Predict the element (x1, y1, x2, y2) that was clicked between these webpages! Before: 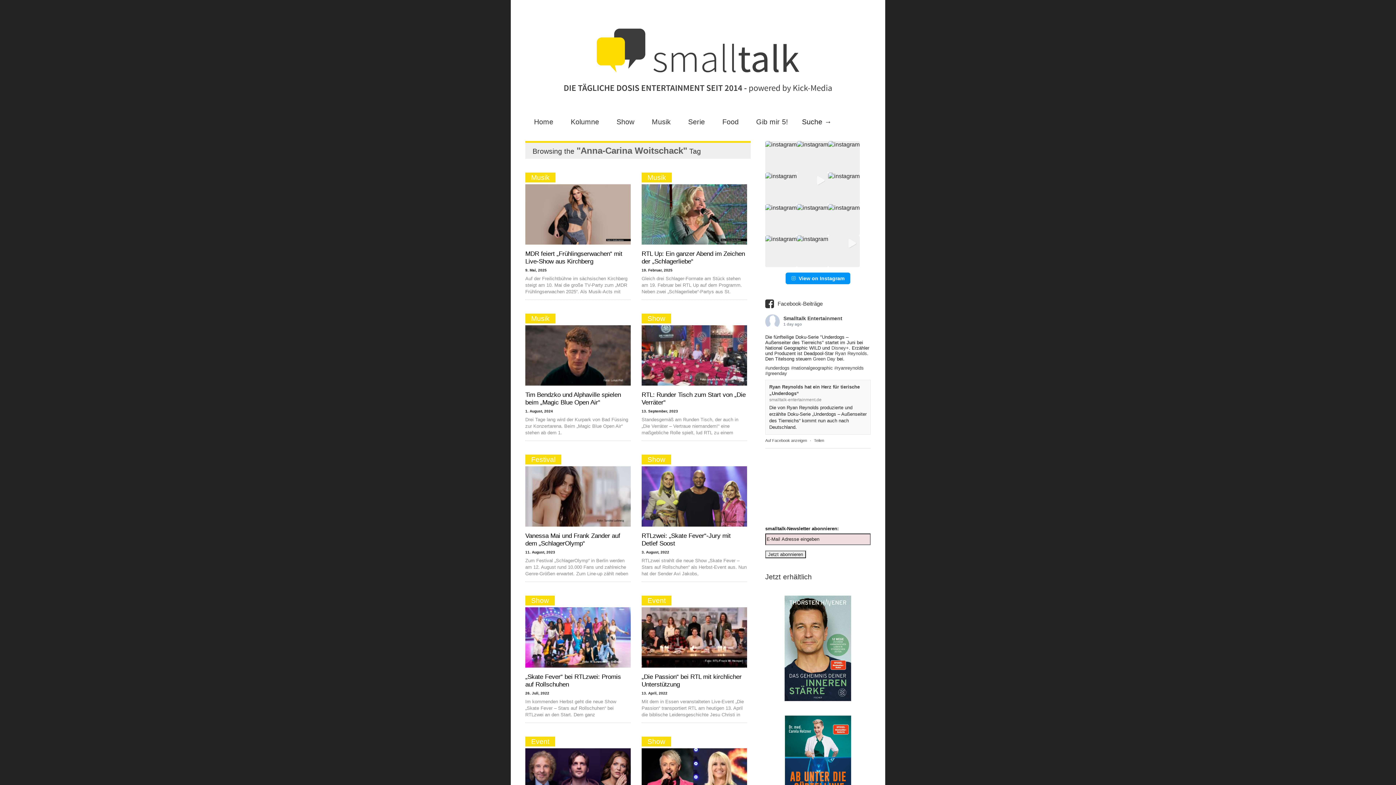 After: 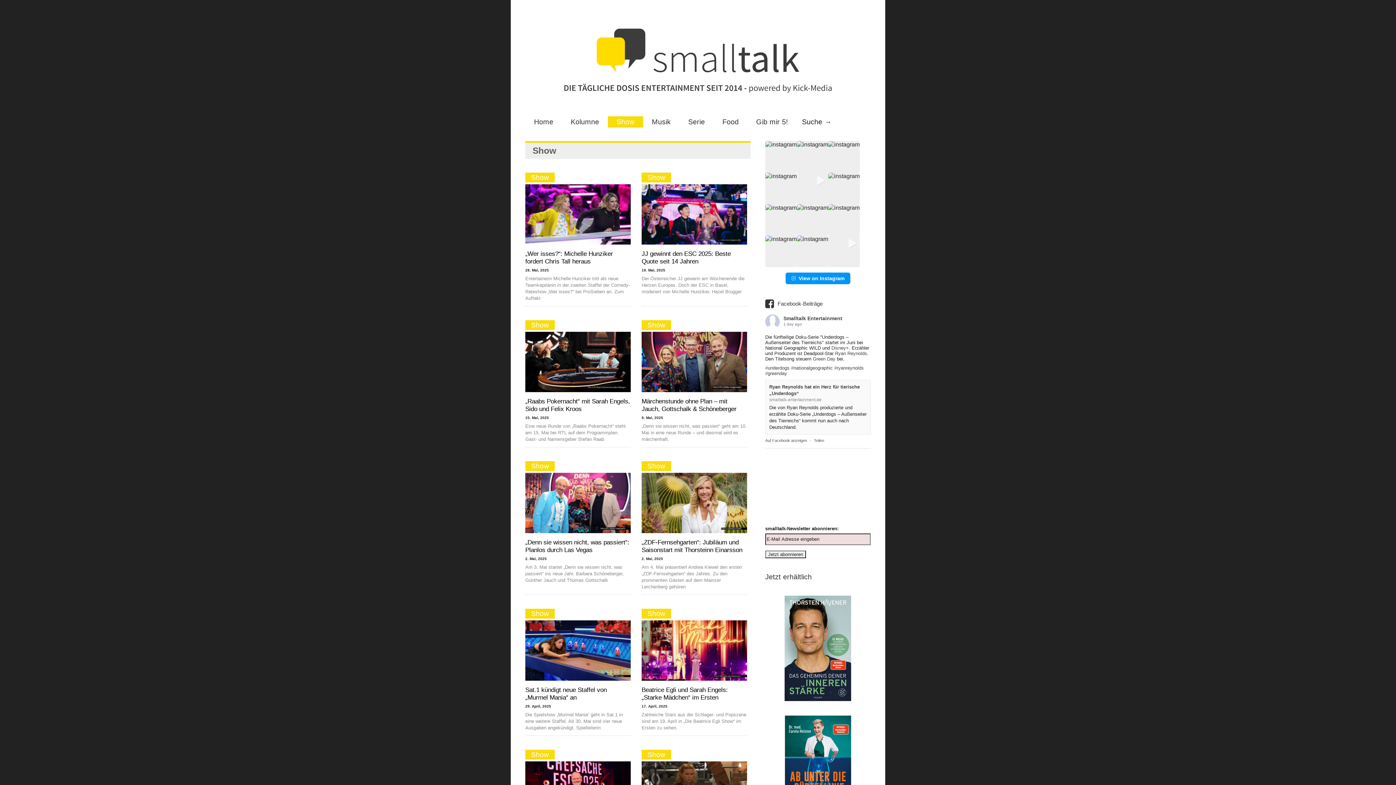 Action: label: Show bbox: (641, 313, 671, 323)